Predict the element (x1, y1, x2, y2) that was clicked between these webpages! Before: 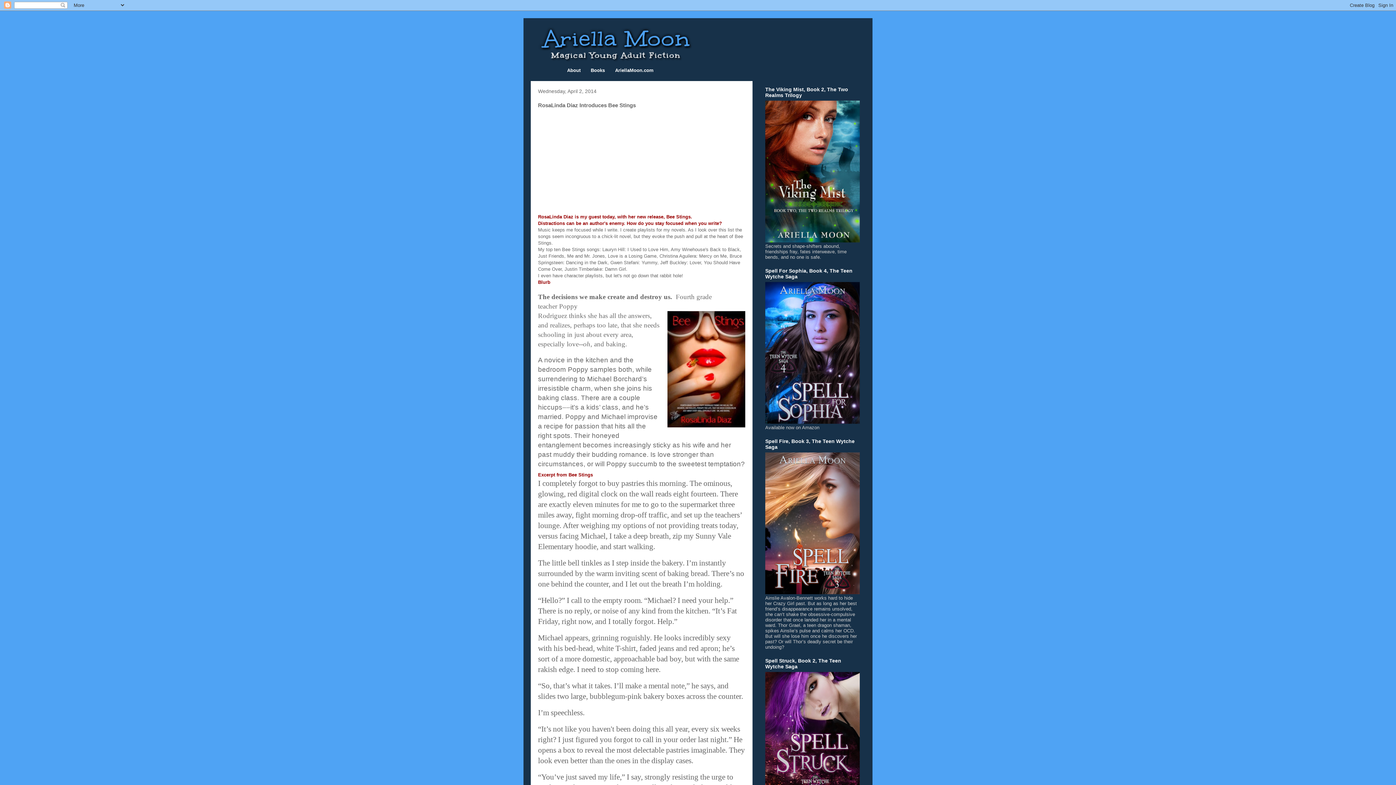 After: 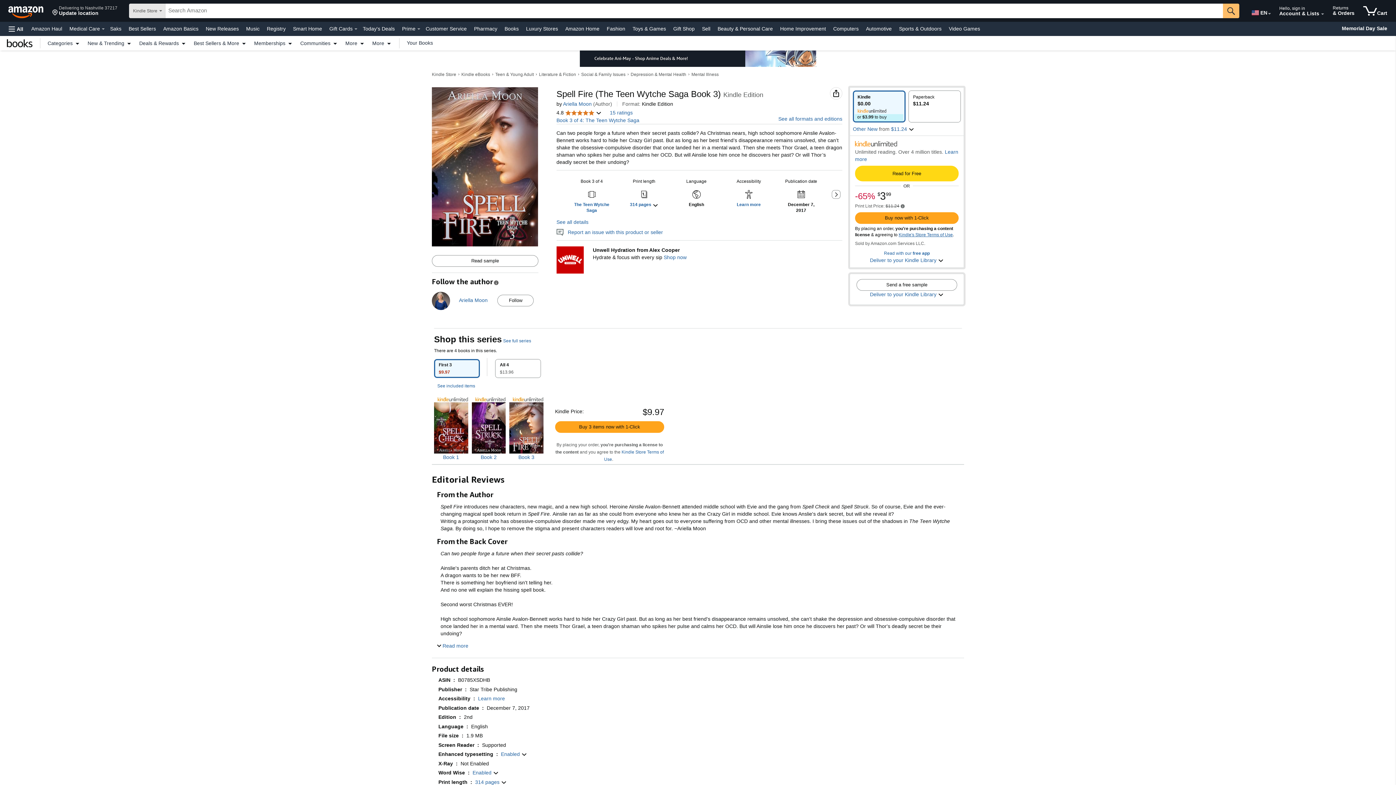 Action: bbox: (765, 590, 860, 595)